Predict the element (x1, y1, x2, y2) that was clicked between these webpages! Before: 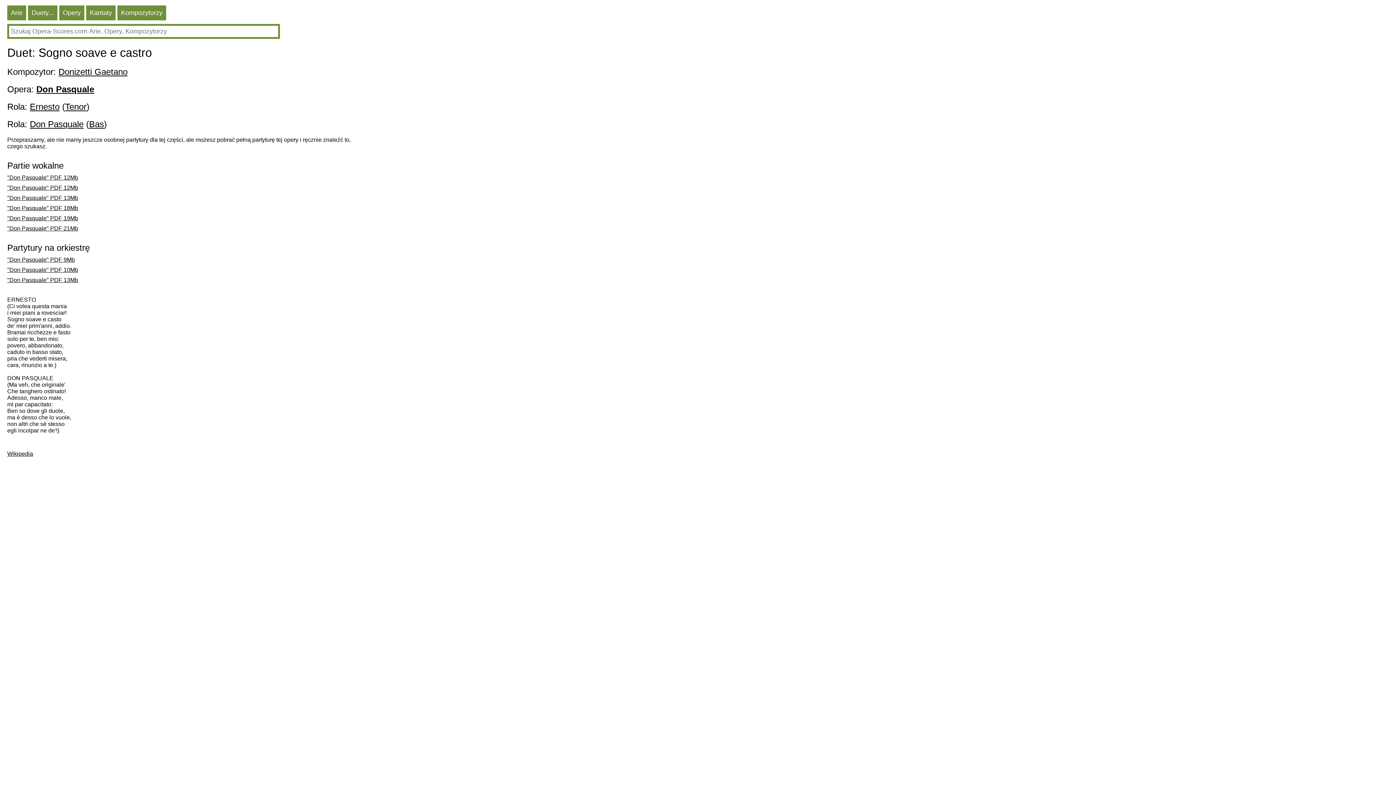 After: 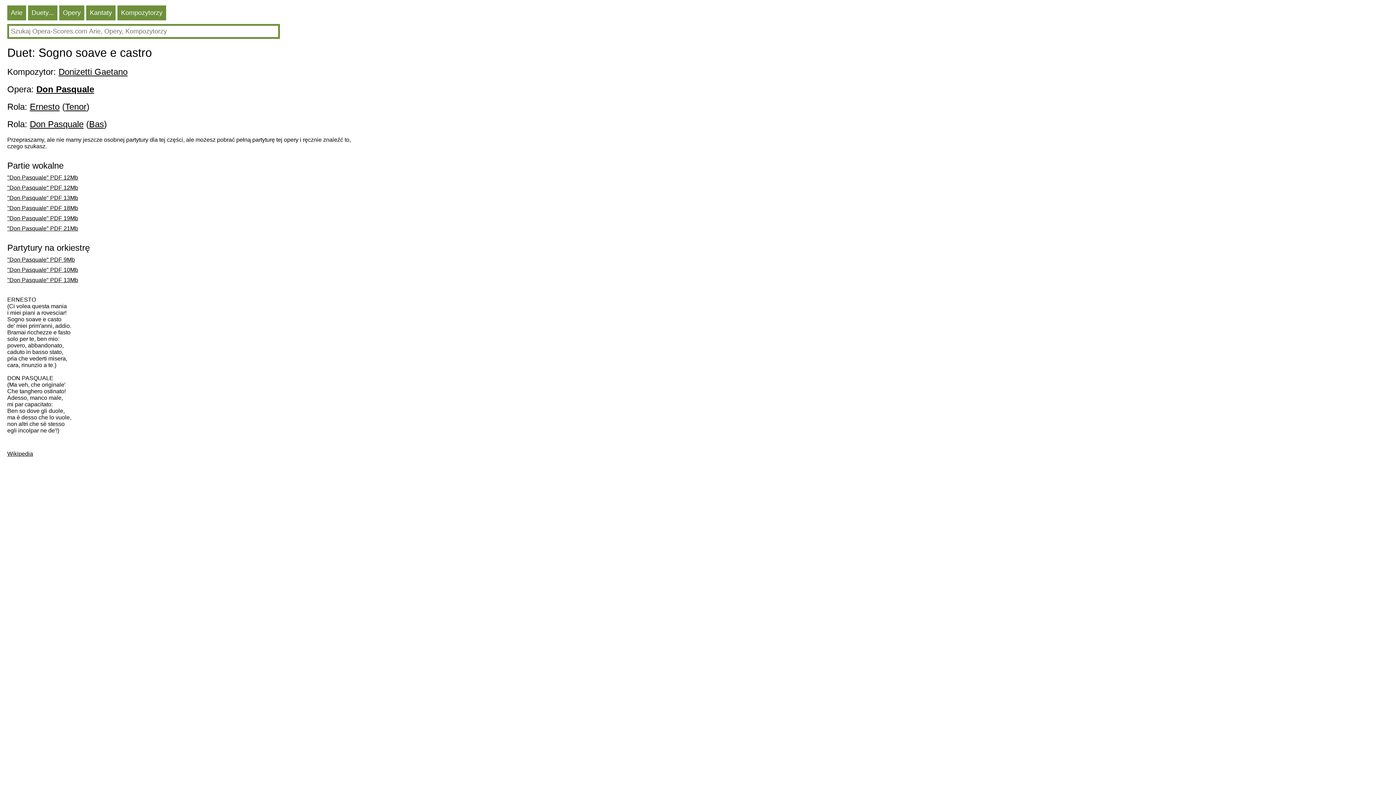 Action: label: "Don Pasquale" PDF 13Mb bbox: (7, 277, 361, 287)